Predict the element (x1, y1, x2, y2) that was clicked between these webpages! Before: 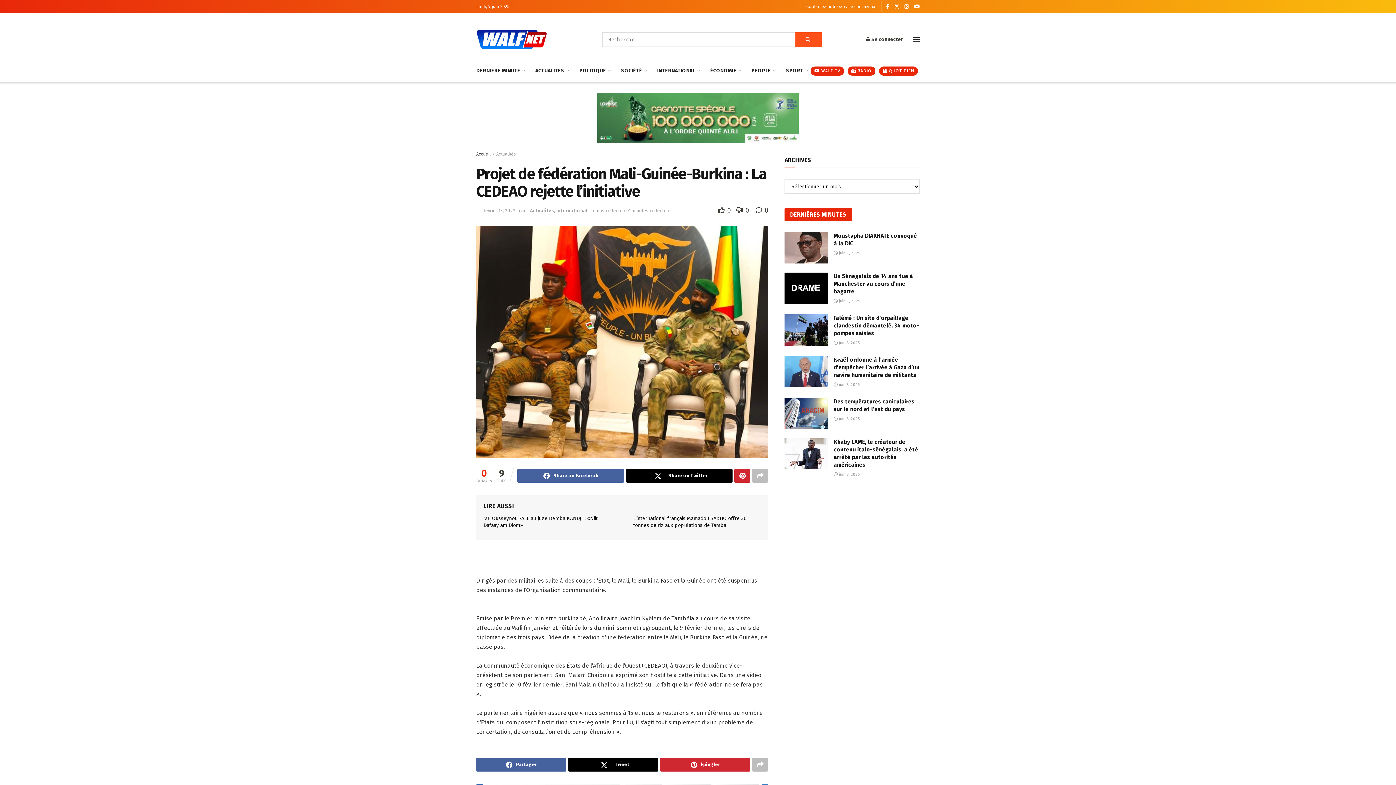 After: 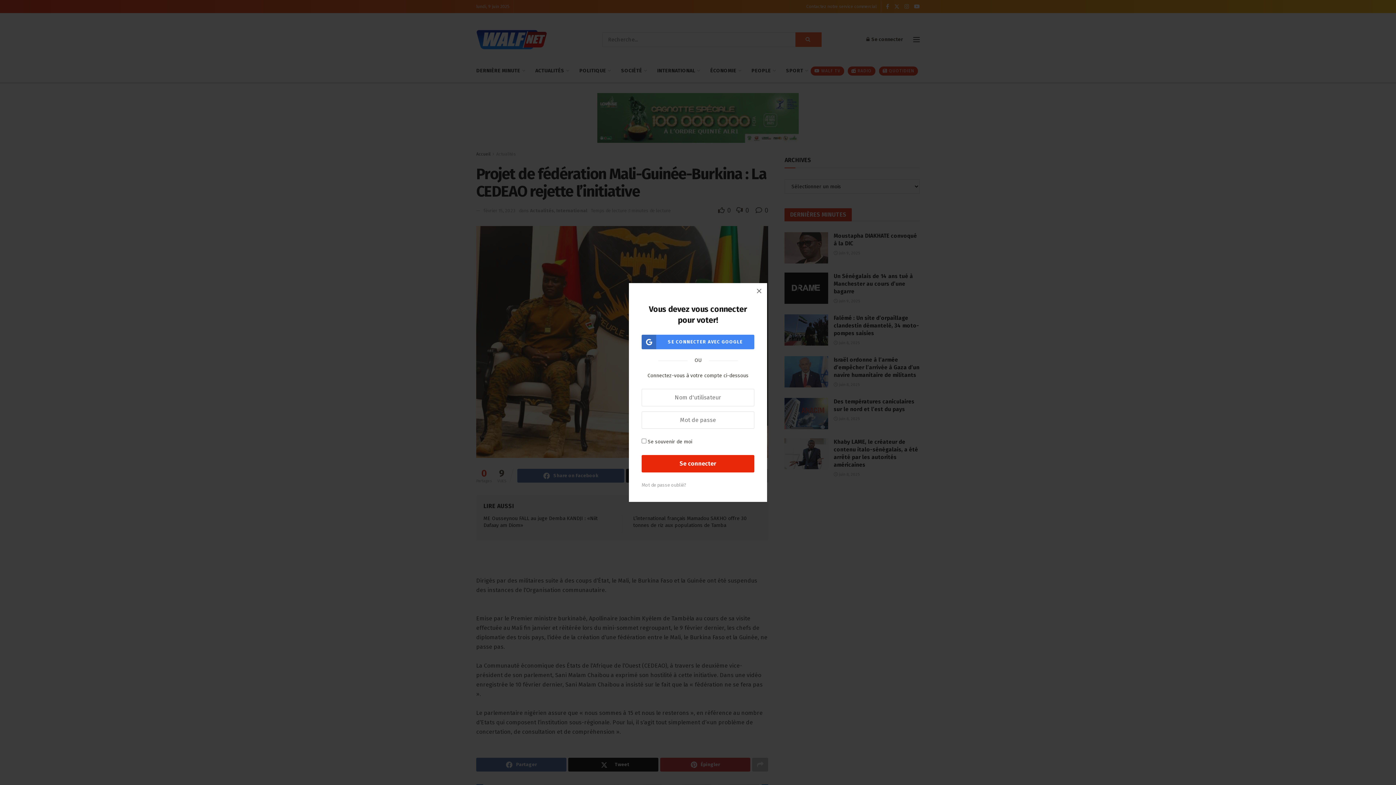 Action: label:  0  bbox: (718, 206, 732, 214)